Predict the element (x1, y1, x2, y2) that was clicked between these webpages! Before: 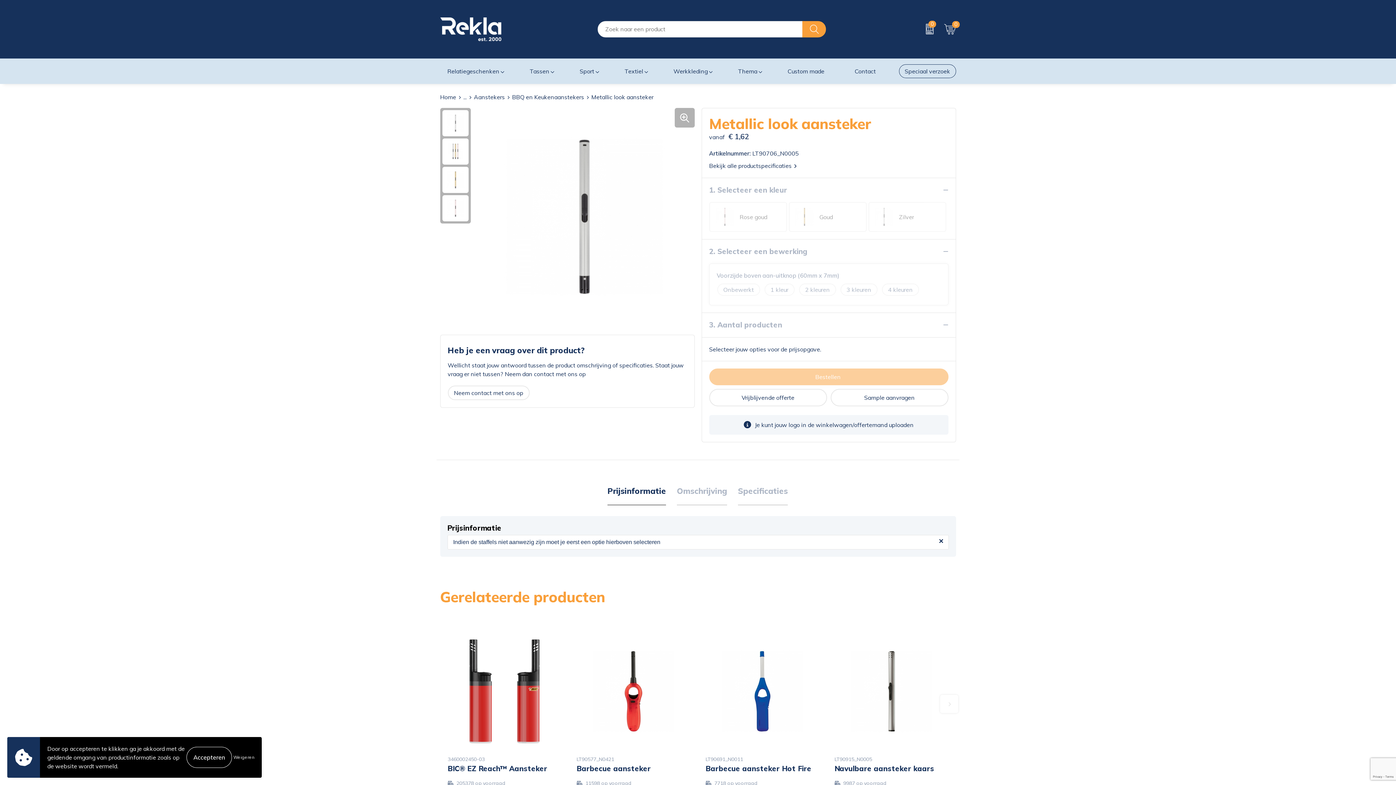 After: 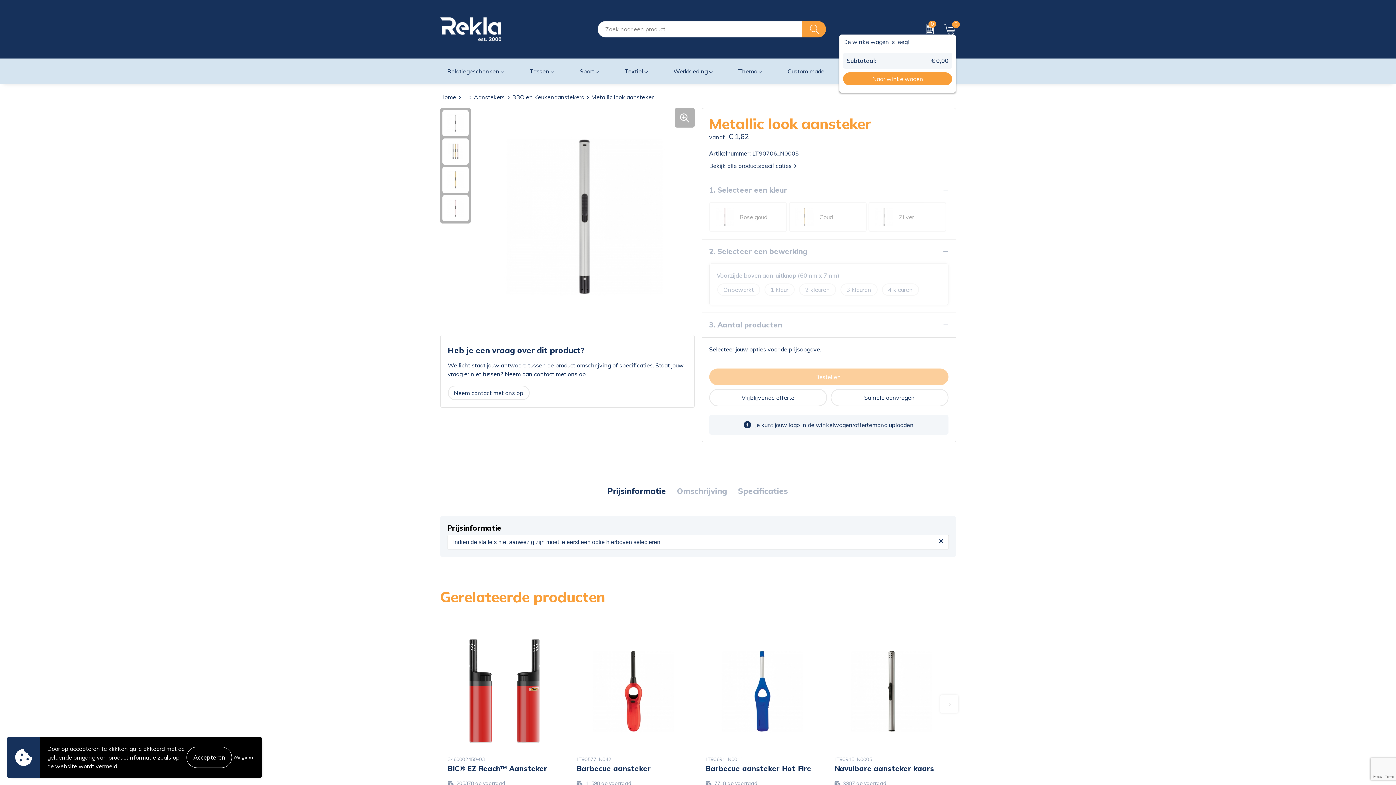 Action: bbox: (940, 23, 956, 34) label: 0